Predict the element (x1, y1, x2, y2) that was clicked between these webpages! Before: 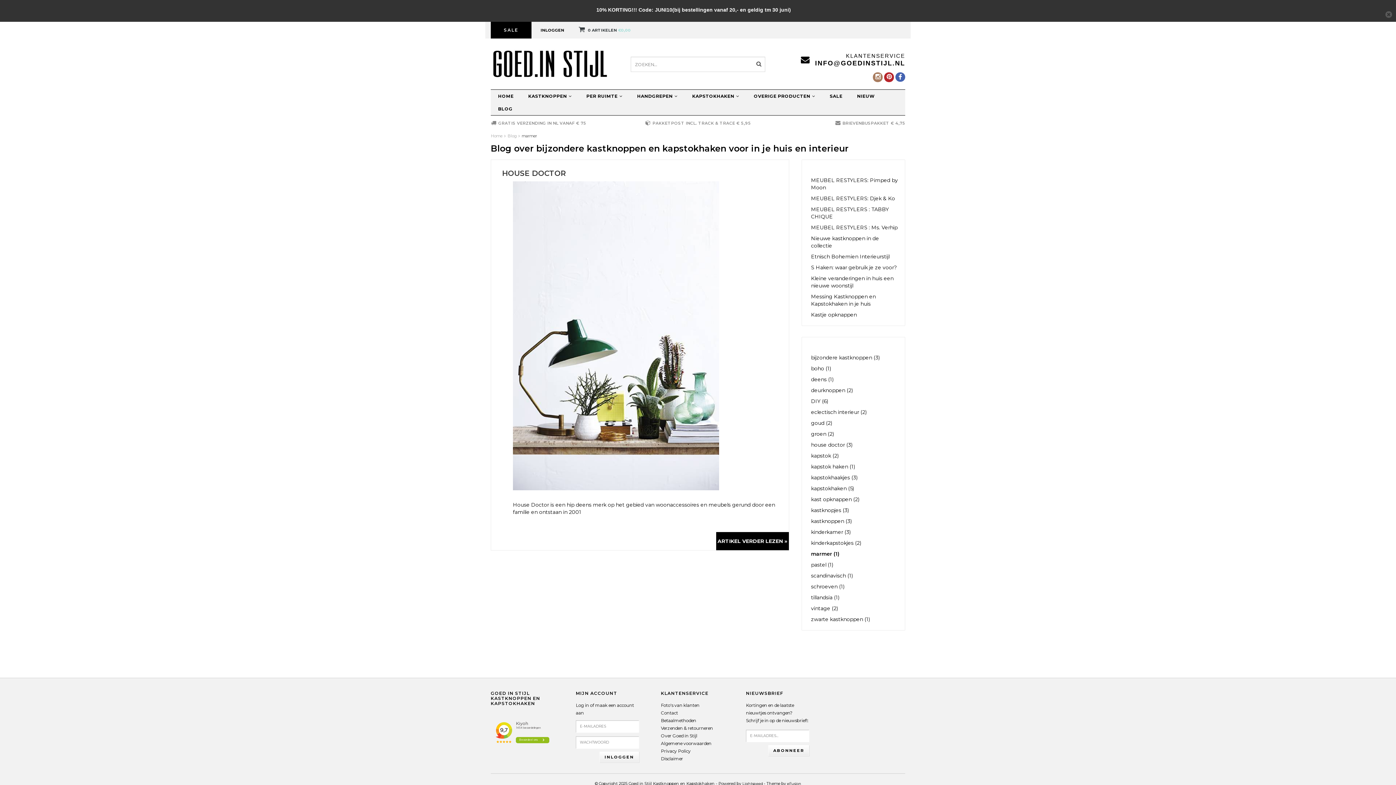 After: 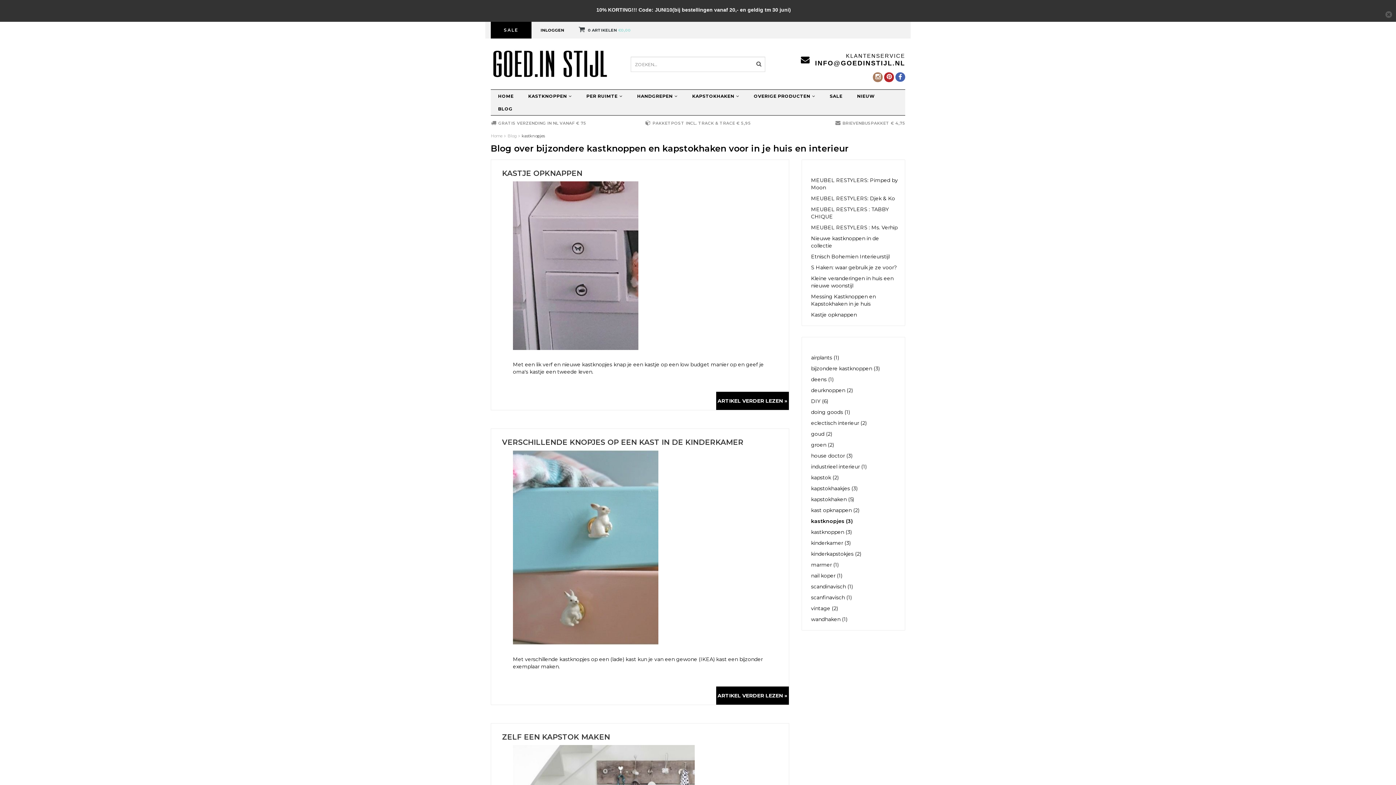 Action: bbox: (811, 506, 901, 517) label: kastknopjes (3)